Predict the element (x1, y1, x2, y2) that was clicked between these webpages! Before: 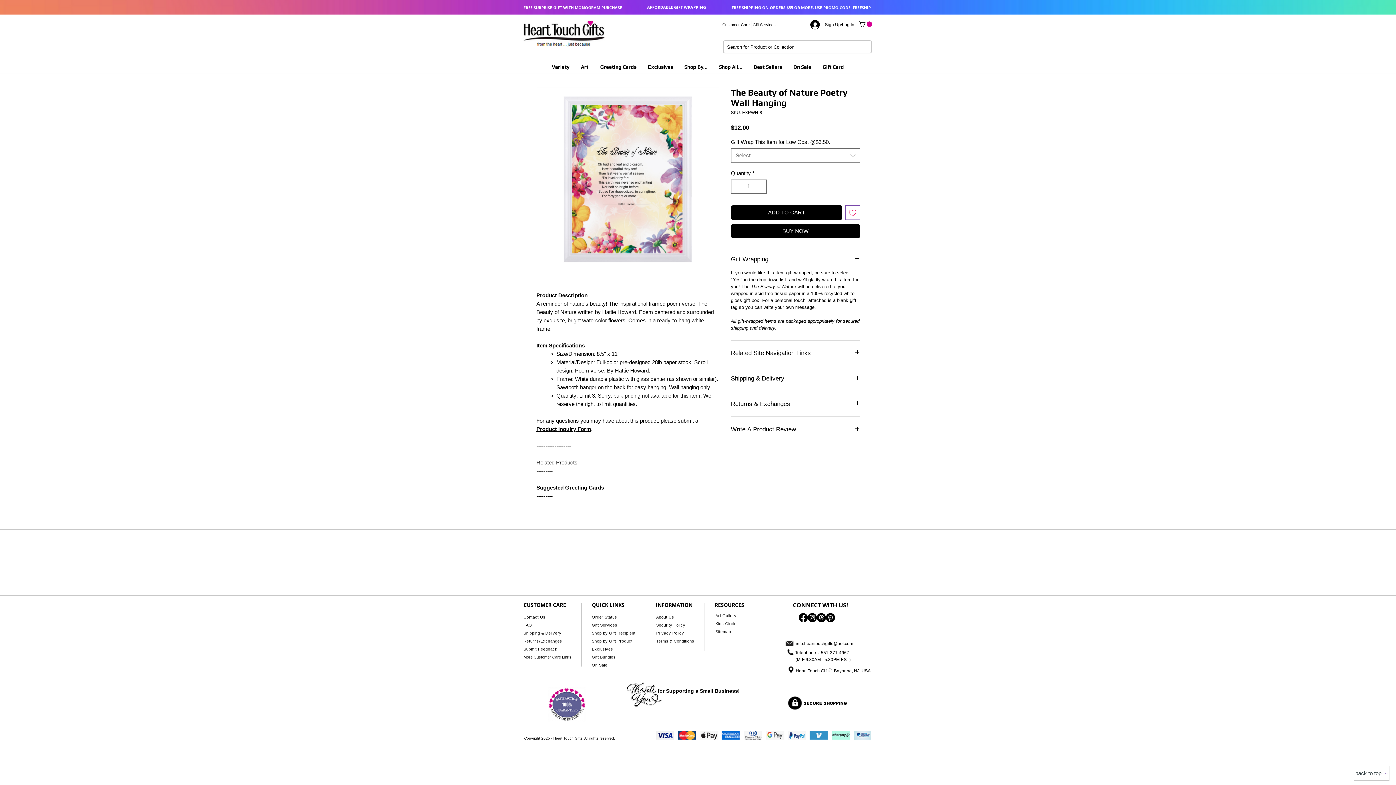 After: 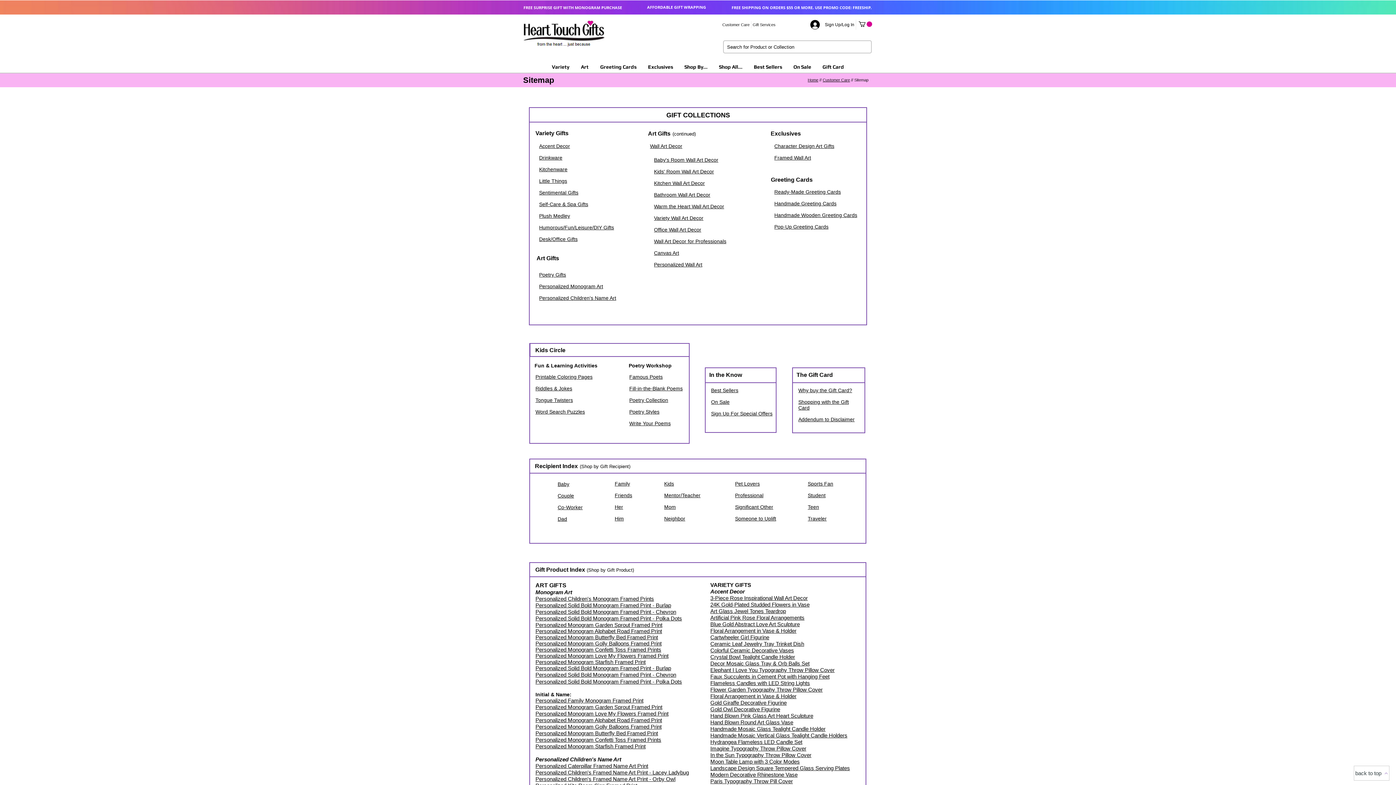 Action: label: Sitemap bbox: (715, 629, 731, 634)